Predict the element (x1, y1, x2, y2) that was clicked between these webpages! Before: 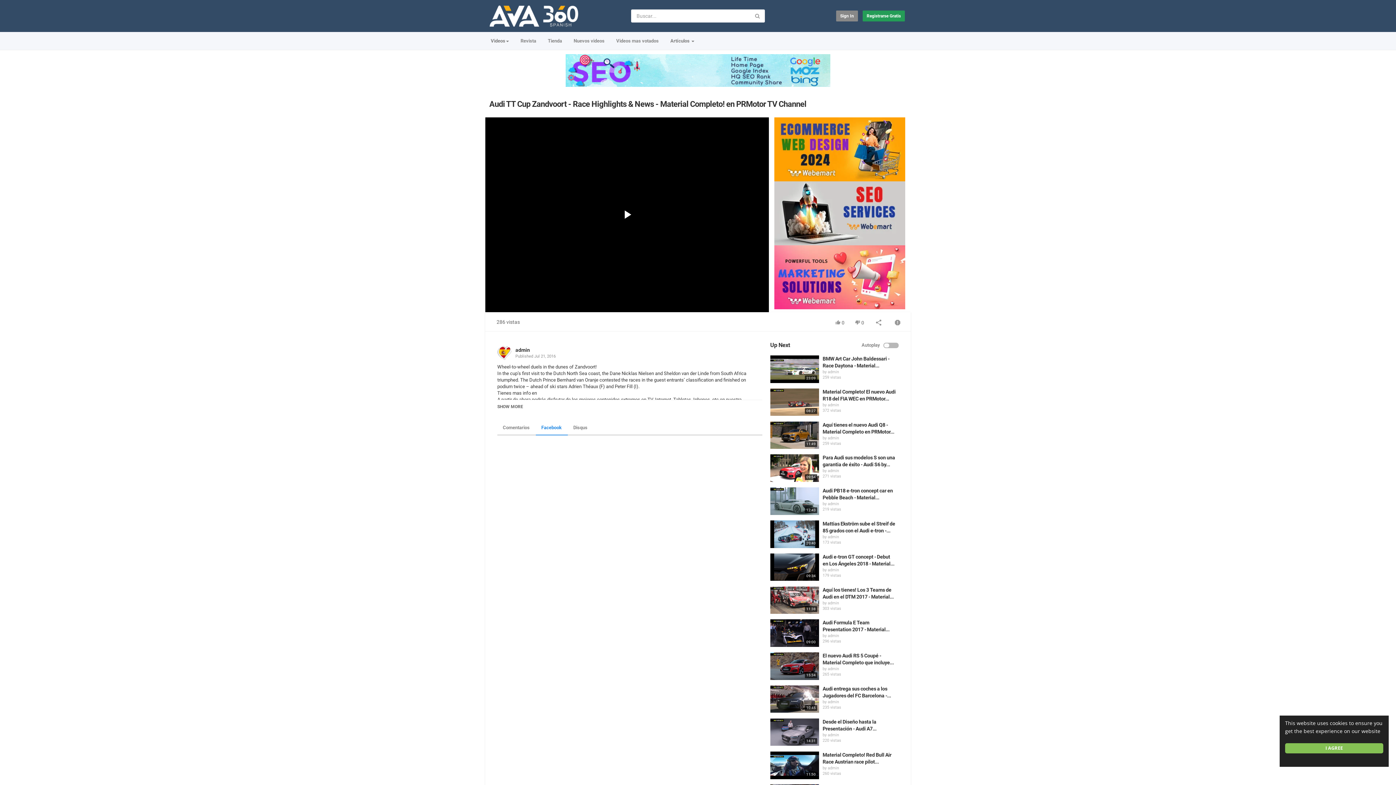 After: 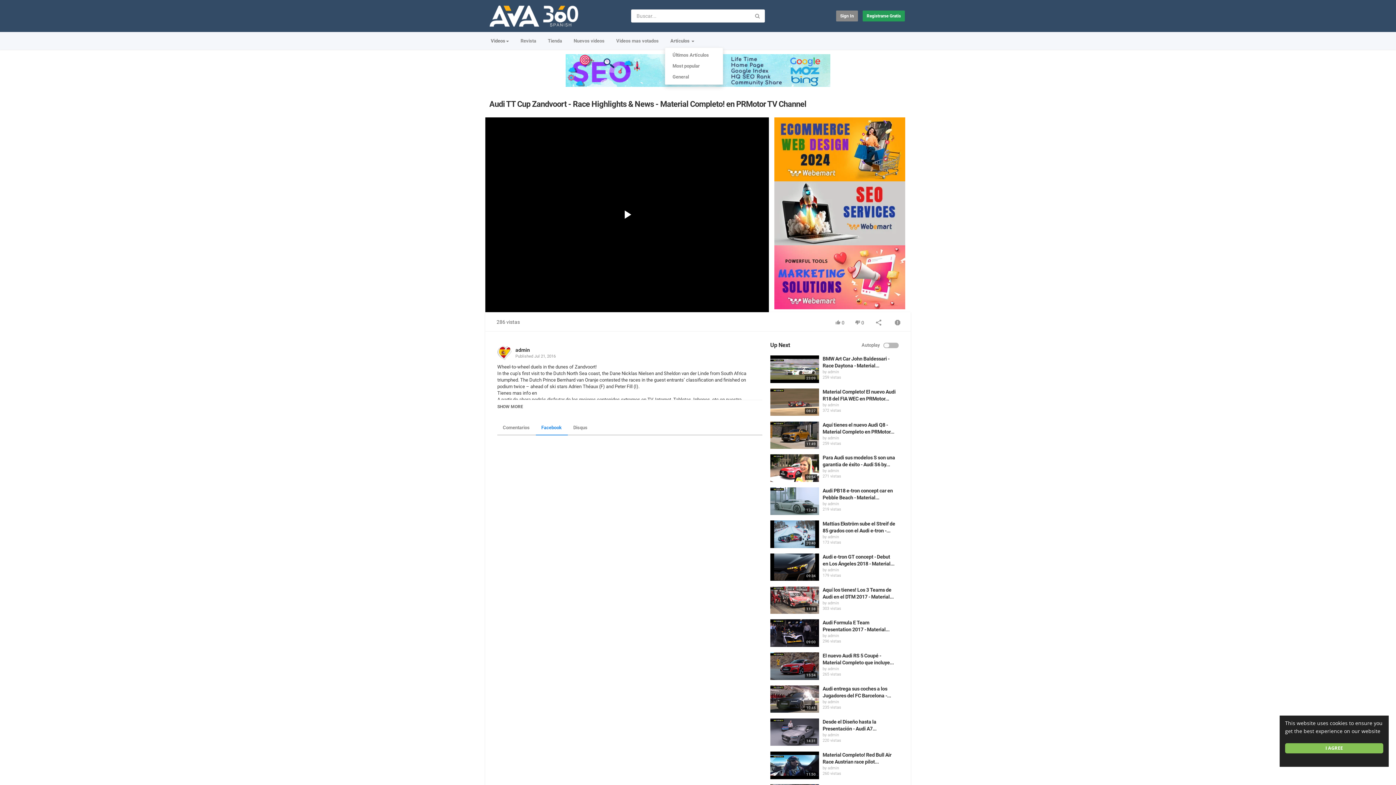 Action: label: Artículos  bbox: (665, 34, 700, 48)